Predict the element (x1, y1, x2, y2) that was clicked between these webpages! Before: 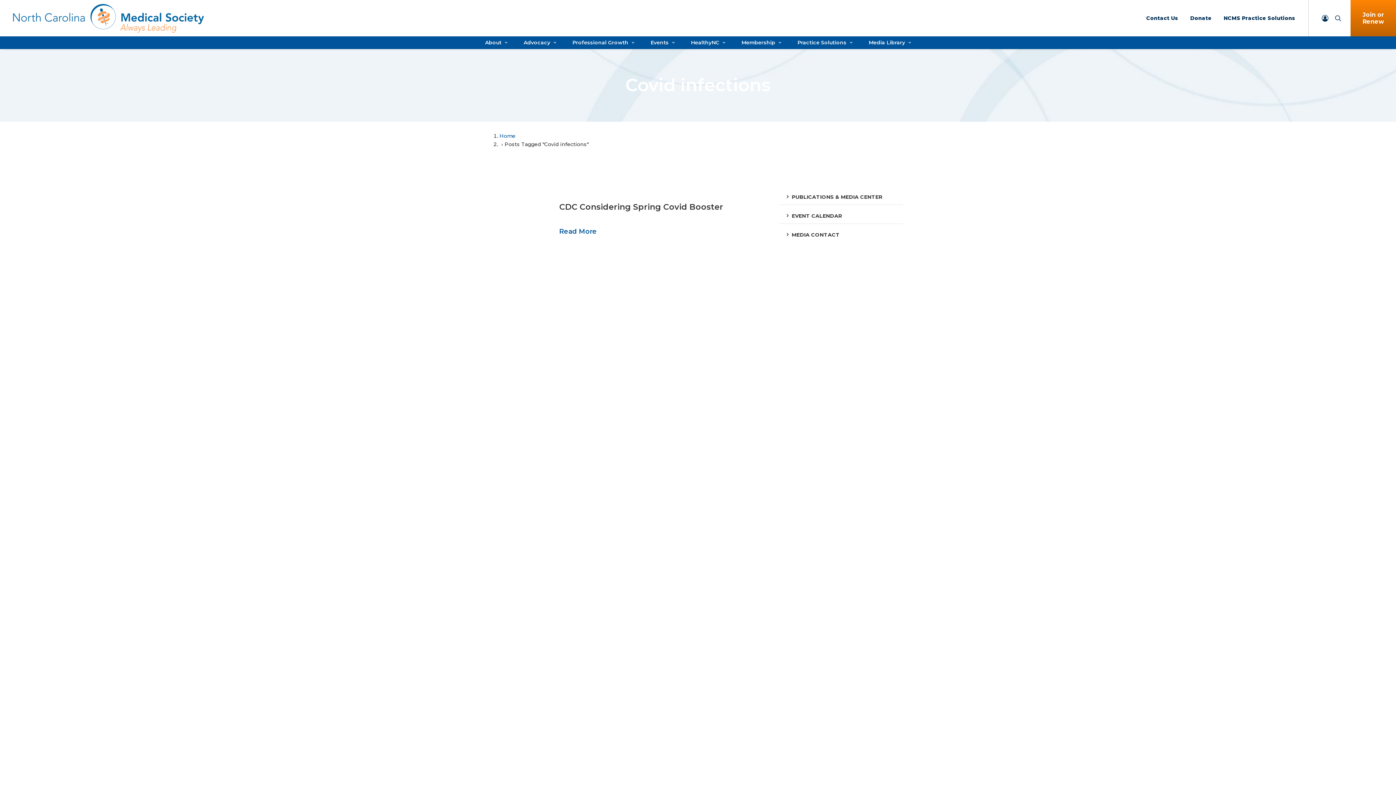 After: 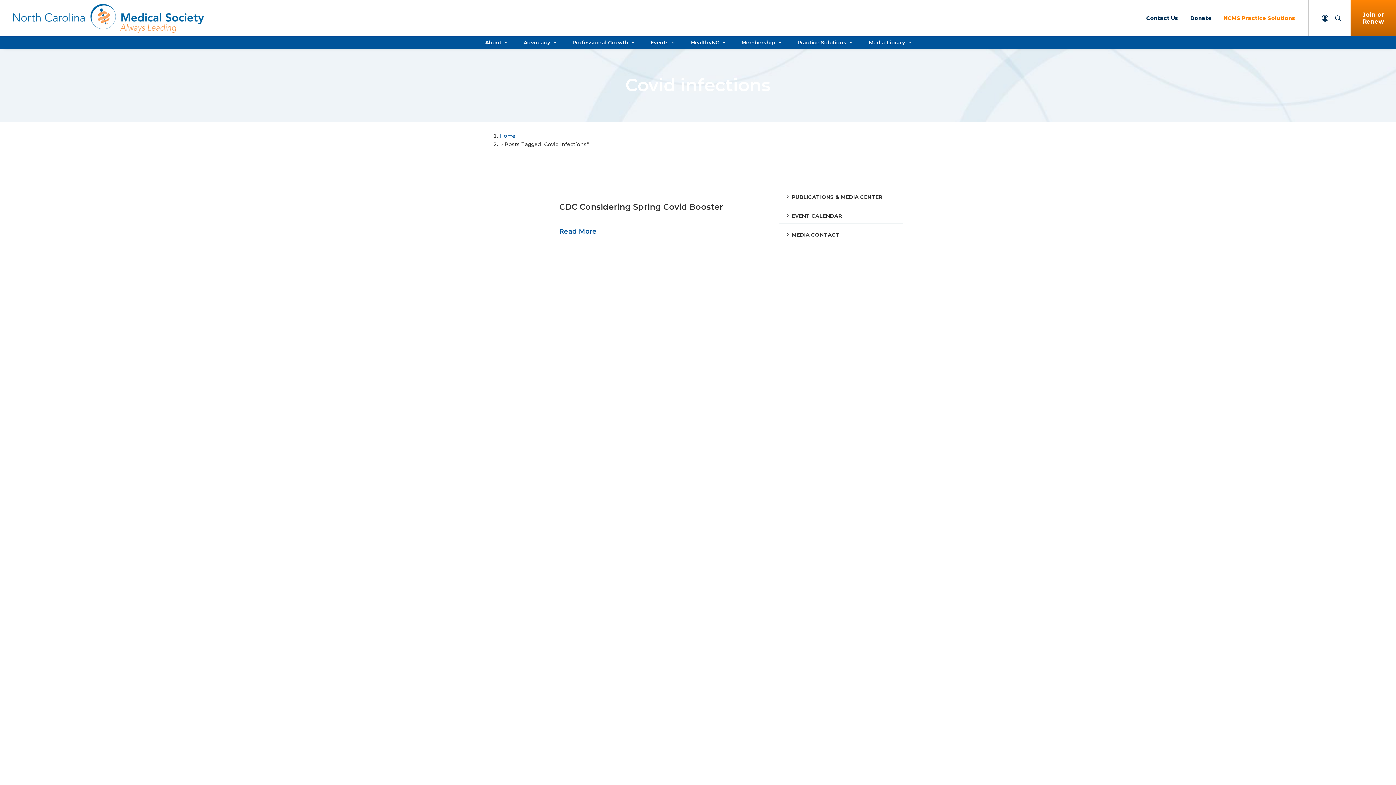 Action: bbox: (1218, 0, 1295, 36) label: NCMS Practice Solutions